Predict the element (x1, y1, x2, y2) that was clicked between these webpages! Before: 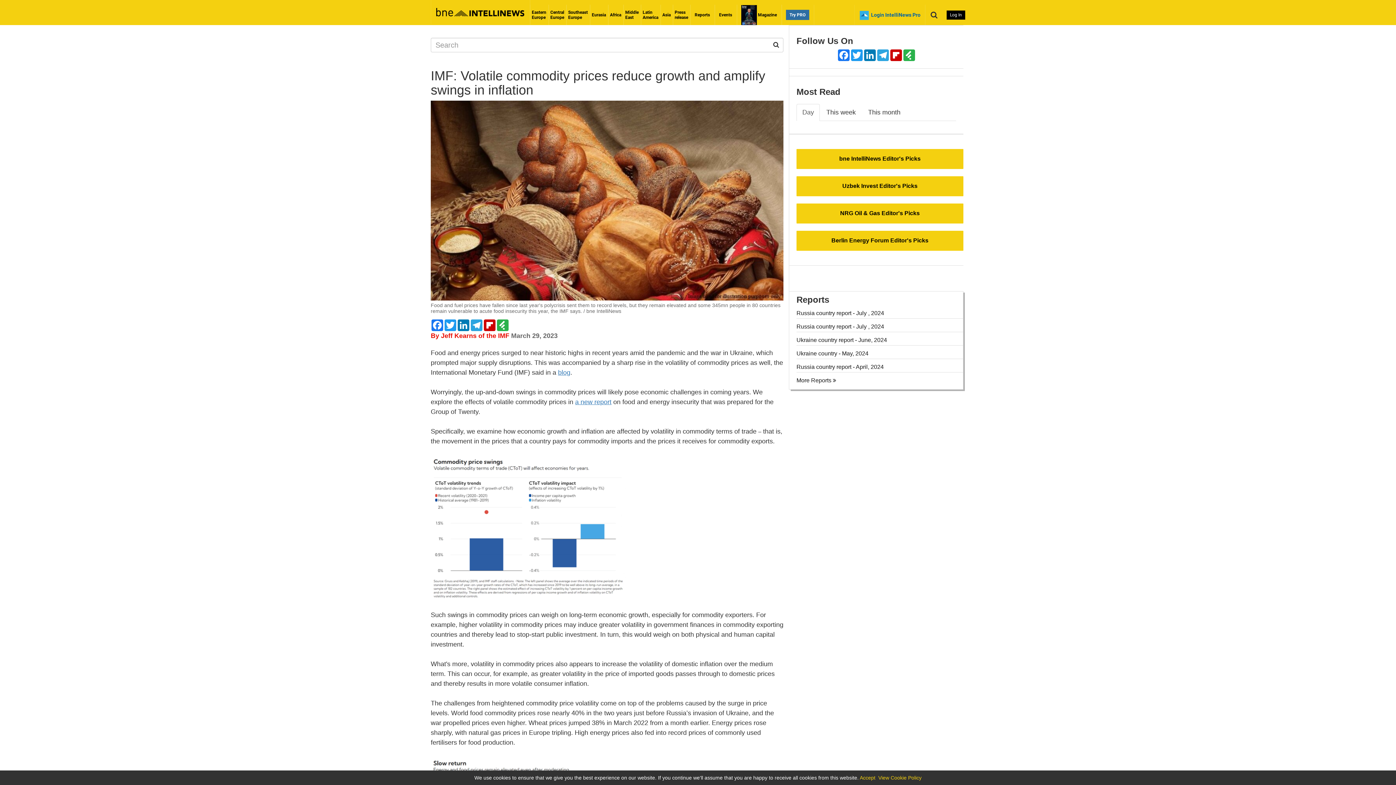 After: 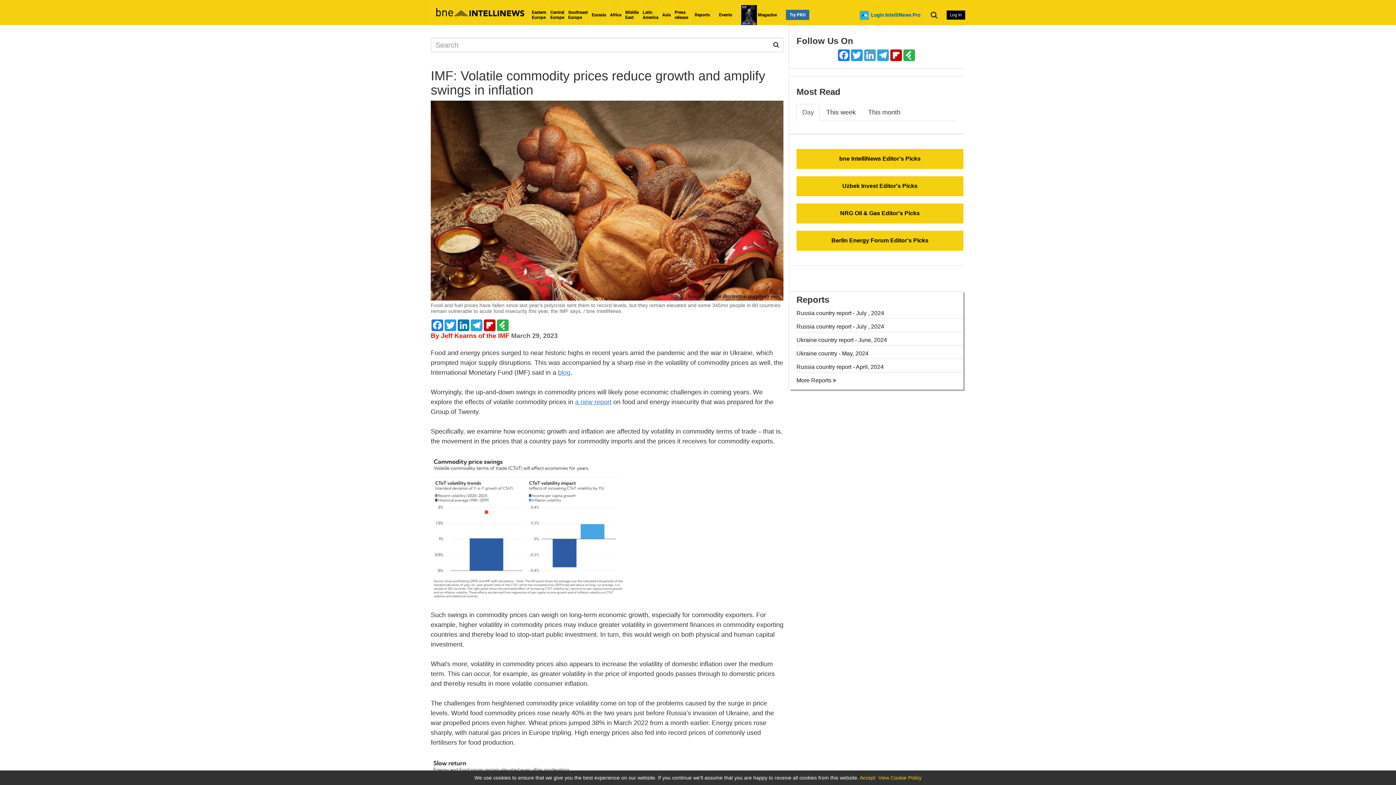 Action: label: LinkedIn bbox: (863, 49, 876, 61)